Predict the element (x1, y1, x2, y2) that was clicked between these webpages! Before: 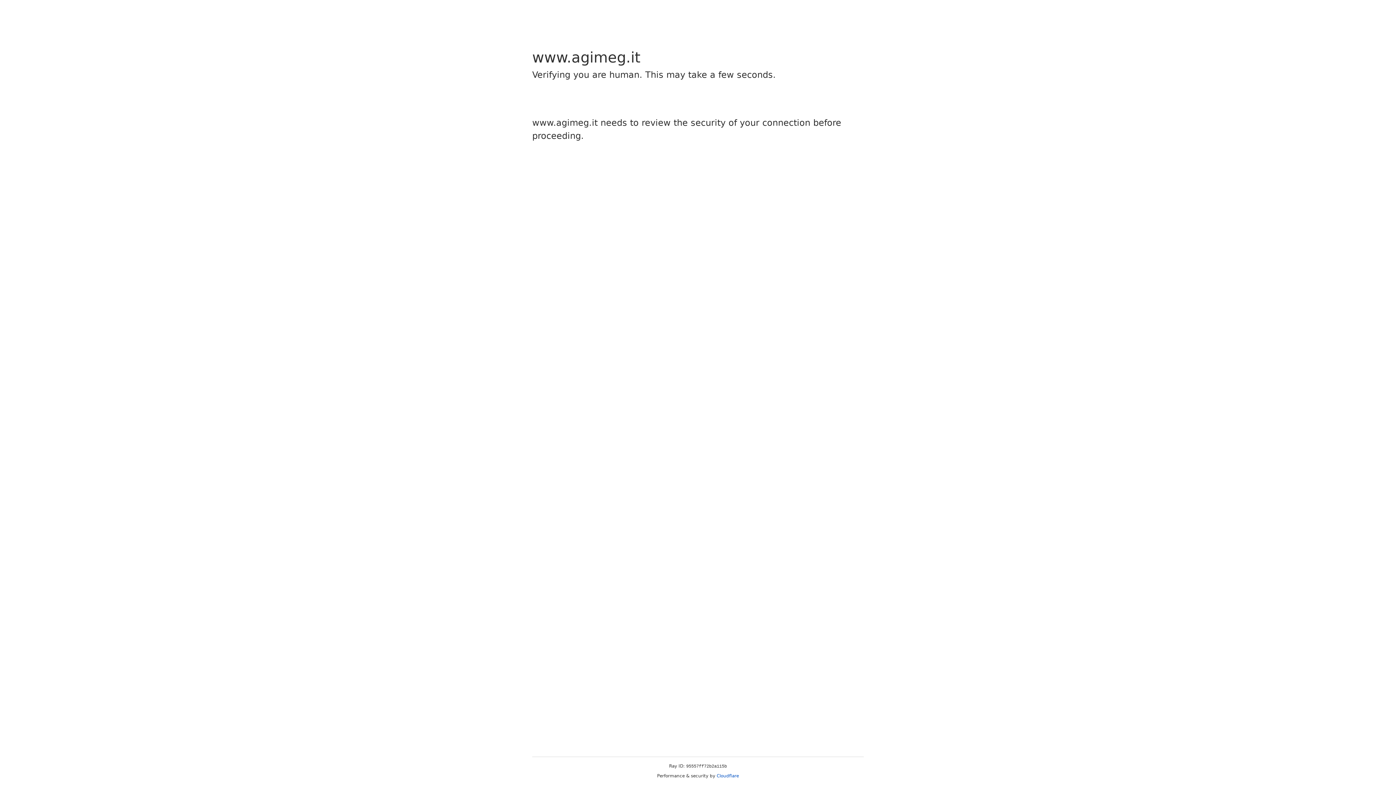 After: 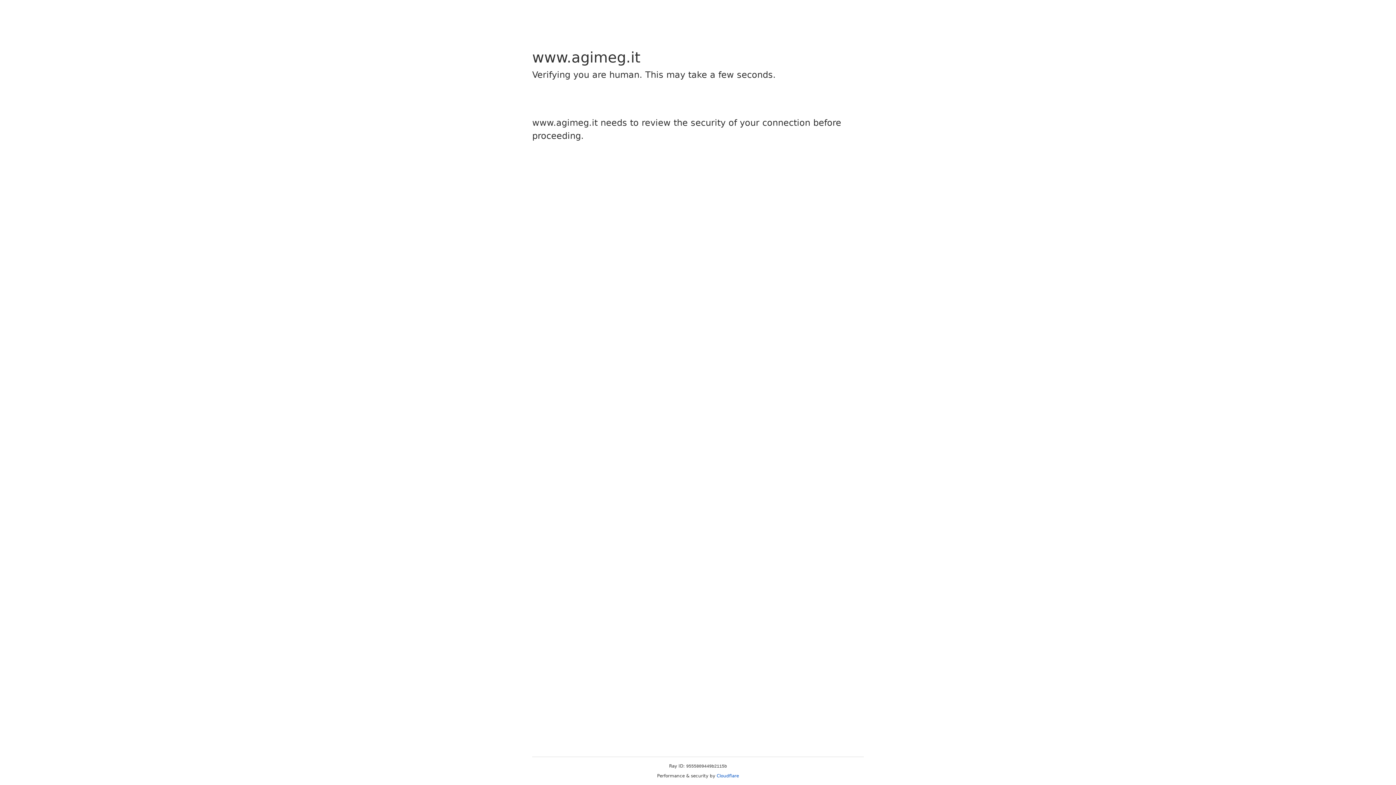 Action: bbox: (716, 773, 739, 778) label: Cloudflare